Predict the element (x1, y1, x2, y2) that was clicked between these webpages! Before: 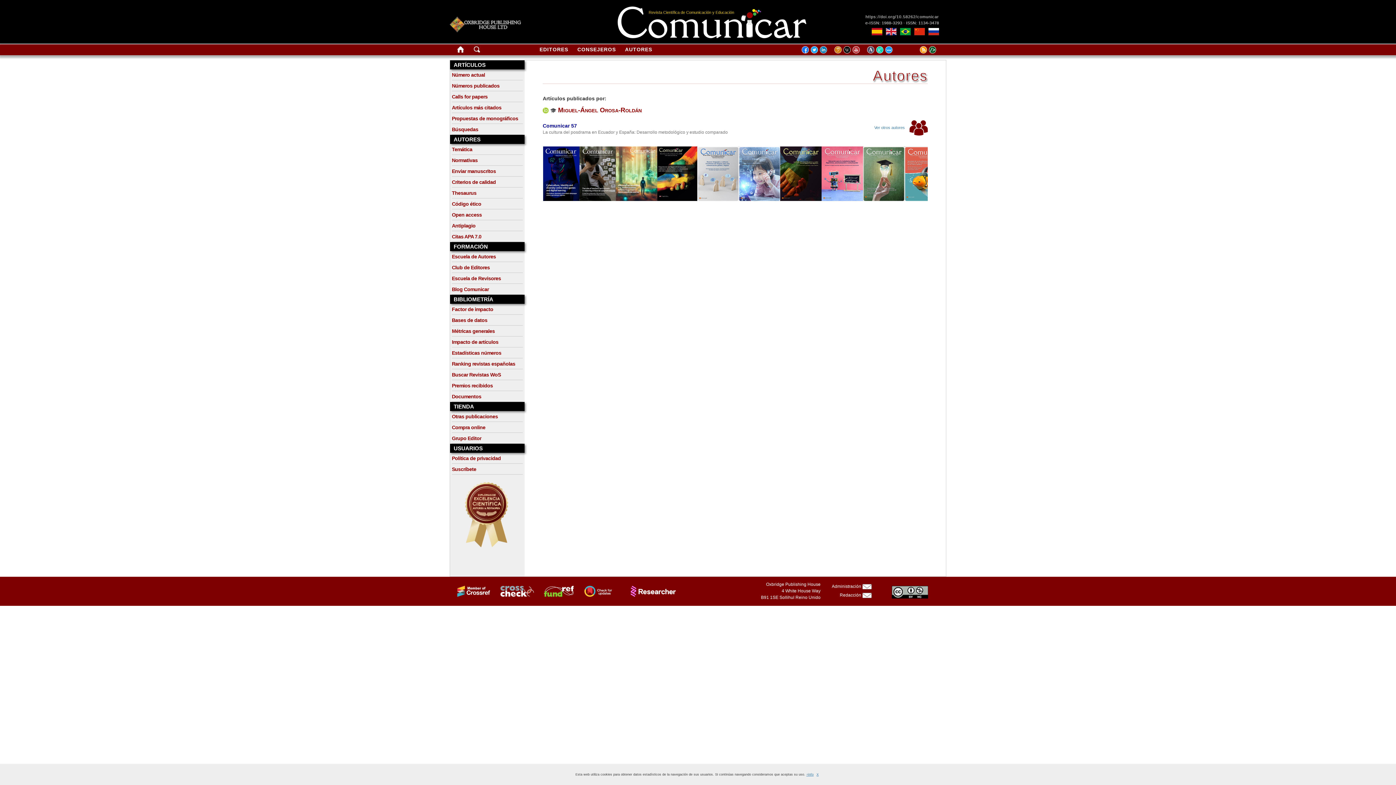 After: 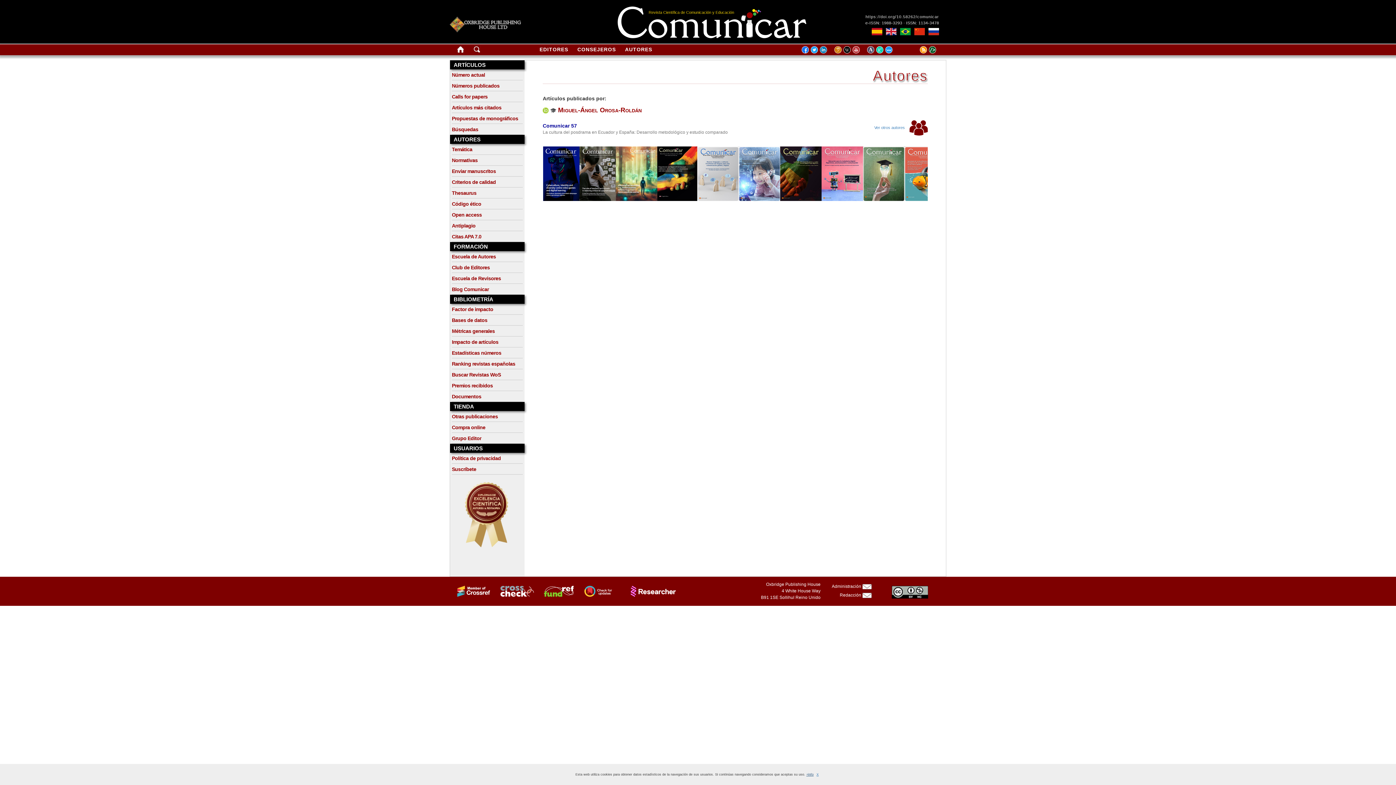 Action: bbox: (806, 773, 813, 776) label: +info